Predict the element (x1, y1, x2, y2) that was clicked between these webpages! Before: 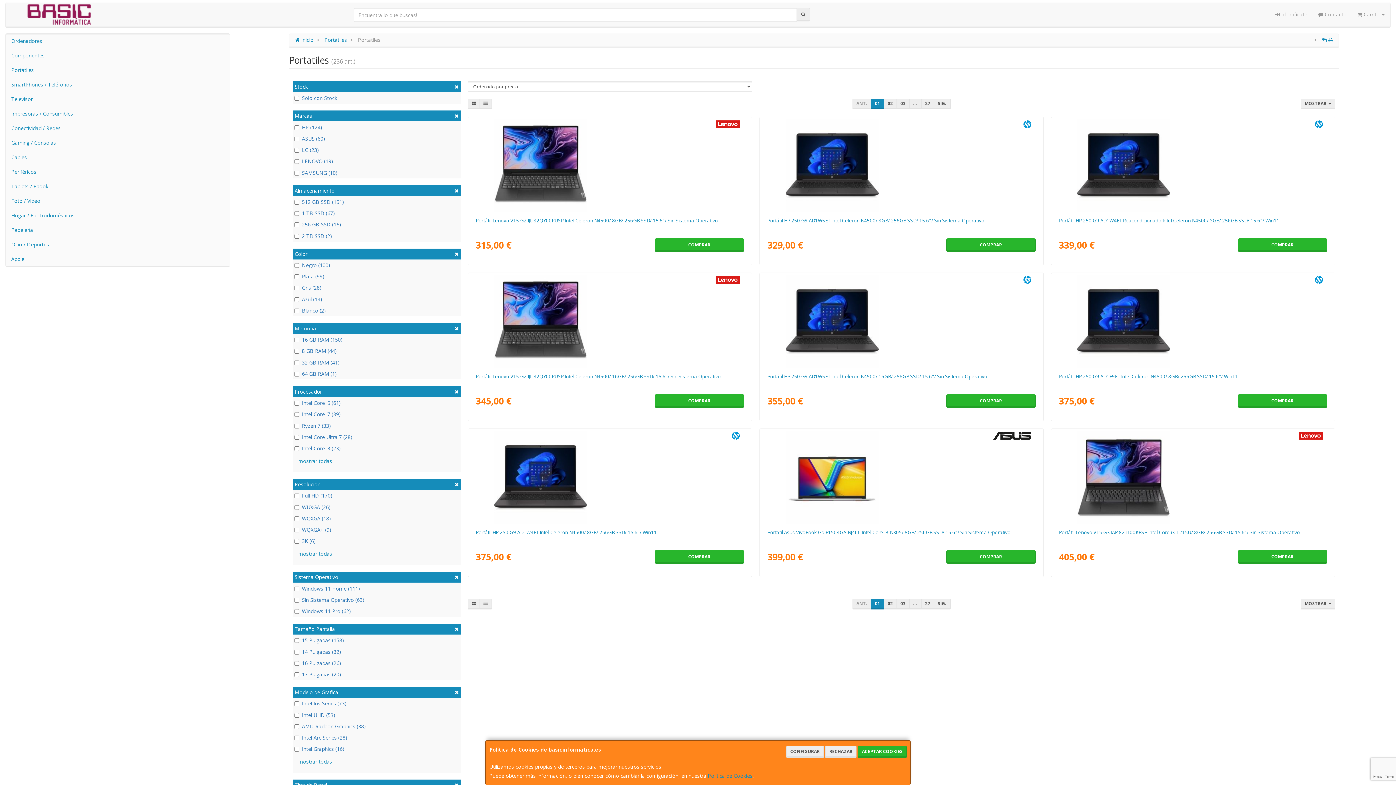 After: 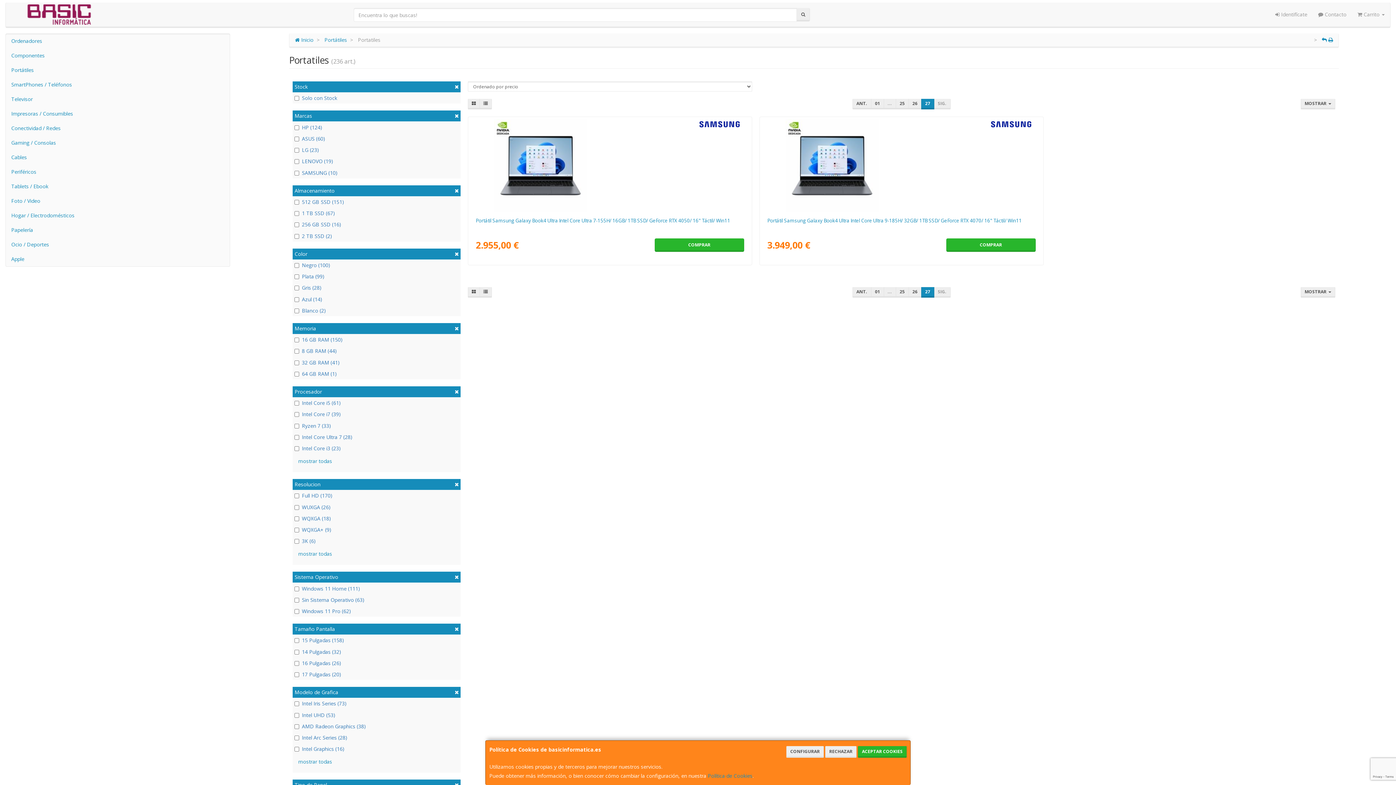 Action: label: 27 bbox: (921, 599, 934, 609)